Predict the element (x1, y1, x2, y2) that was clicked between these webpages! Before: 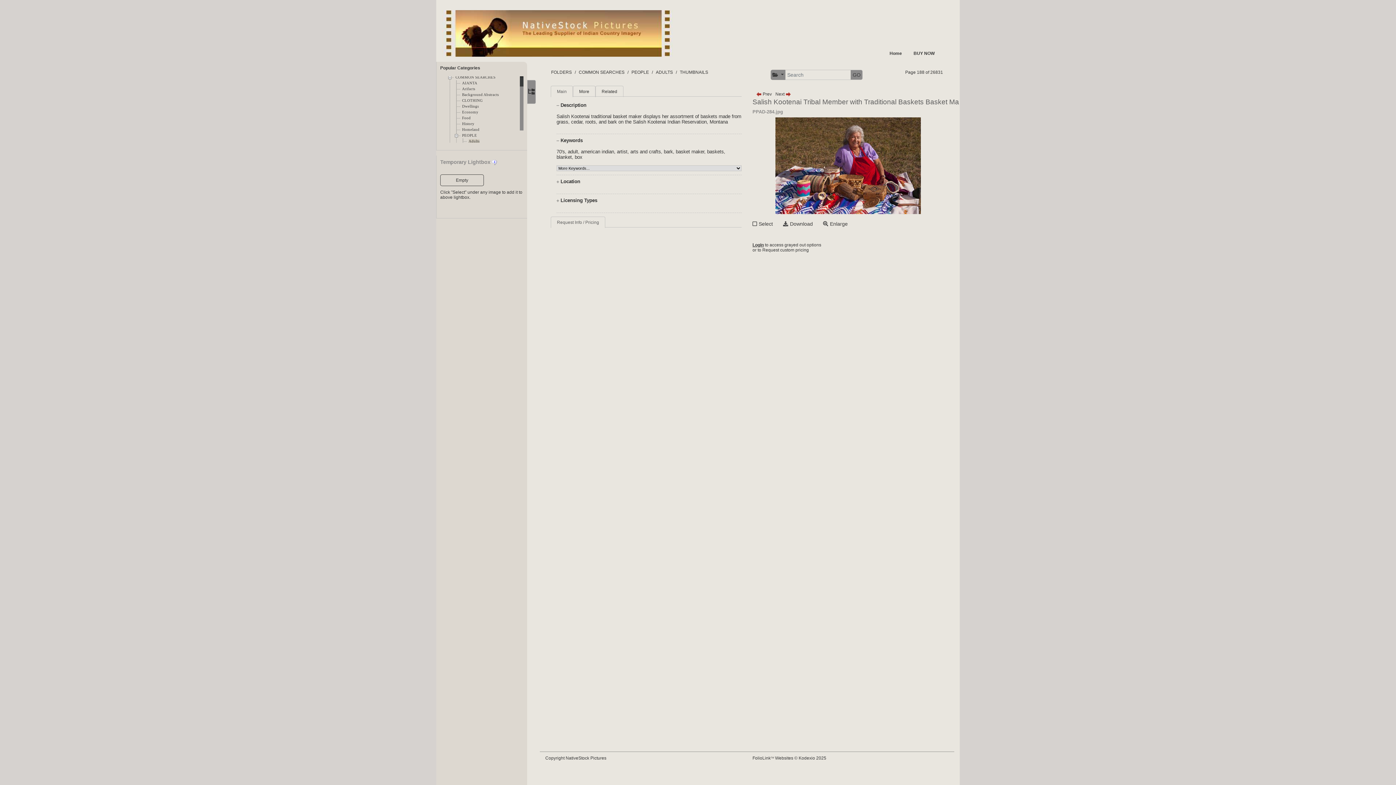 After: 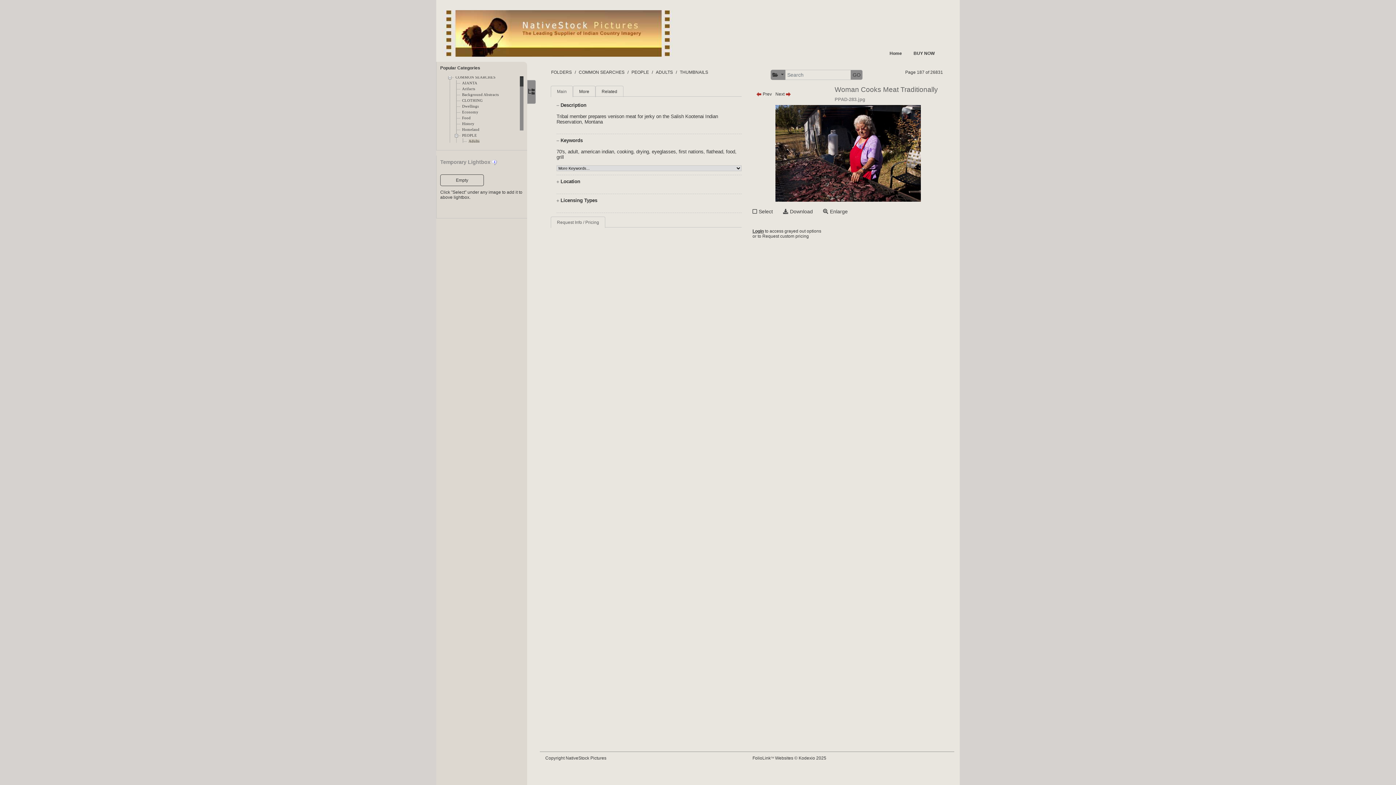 Action: bbox: (756, 91, 772, 96) label:  Prev